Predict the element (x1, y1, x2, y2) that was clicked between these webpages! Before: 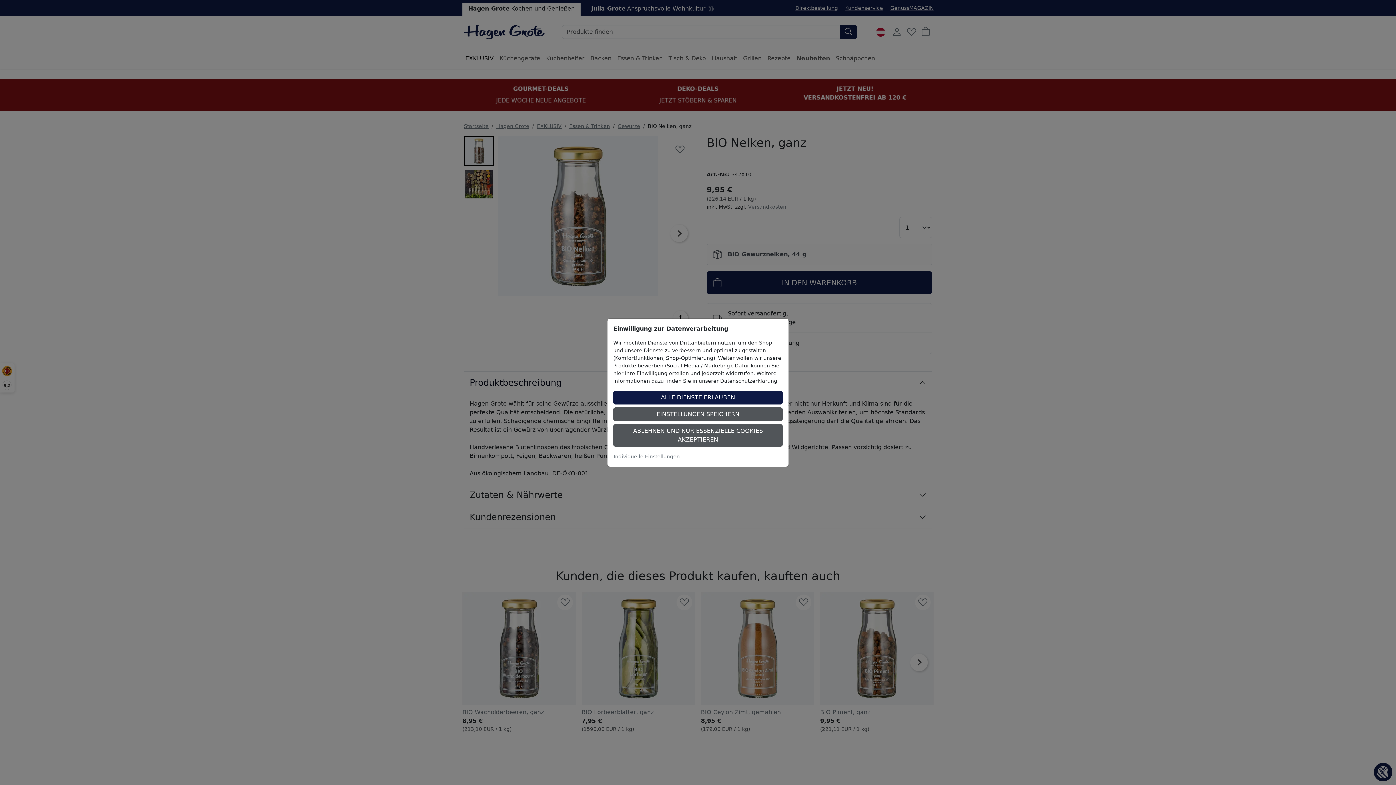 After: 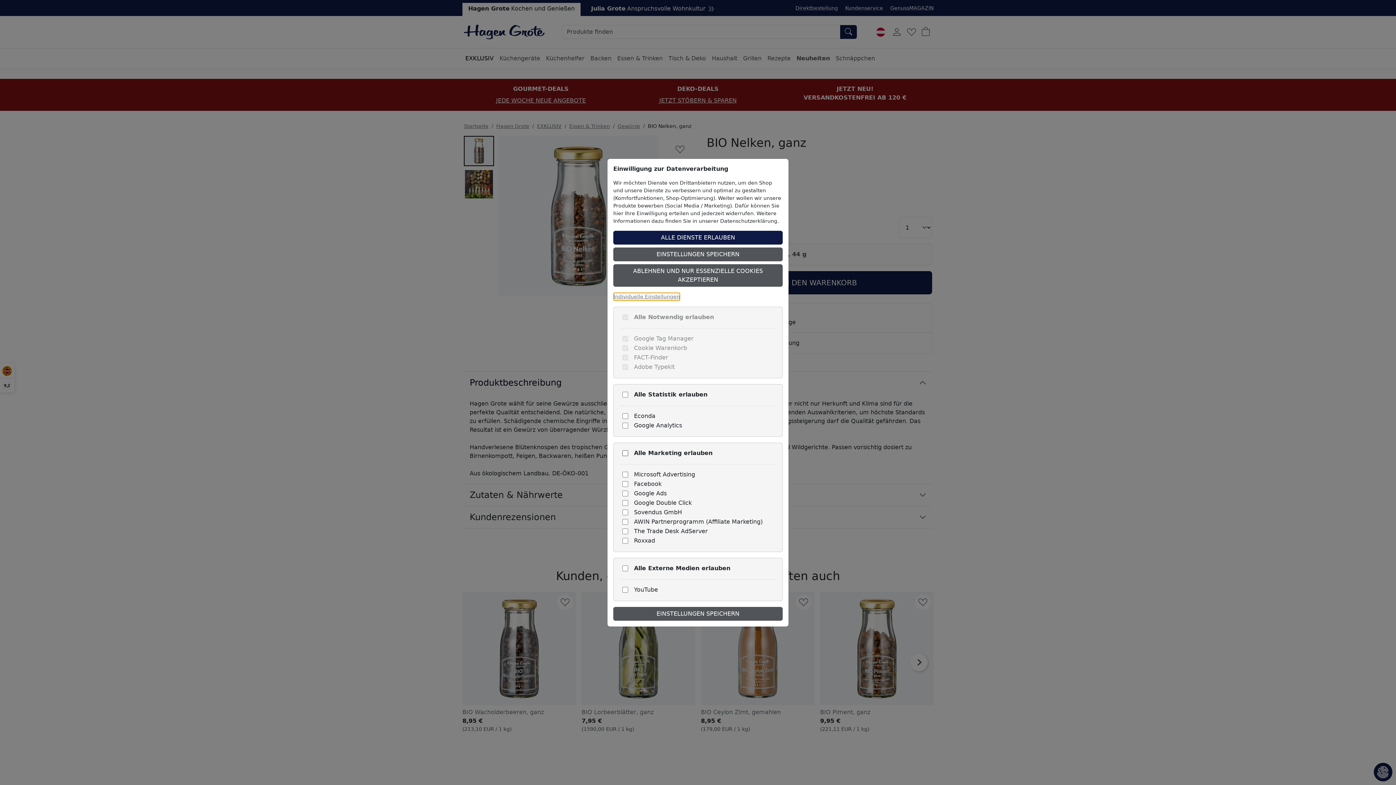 Action: bbox: (613, 452, 680, 460) label: Individuelle Einstellungen